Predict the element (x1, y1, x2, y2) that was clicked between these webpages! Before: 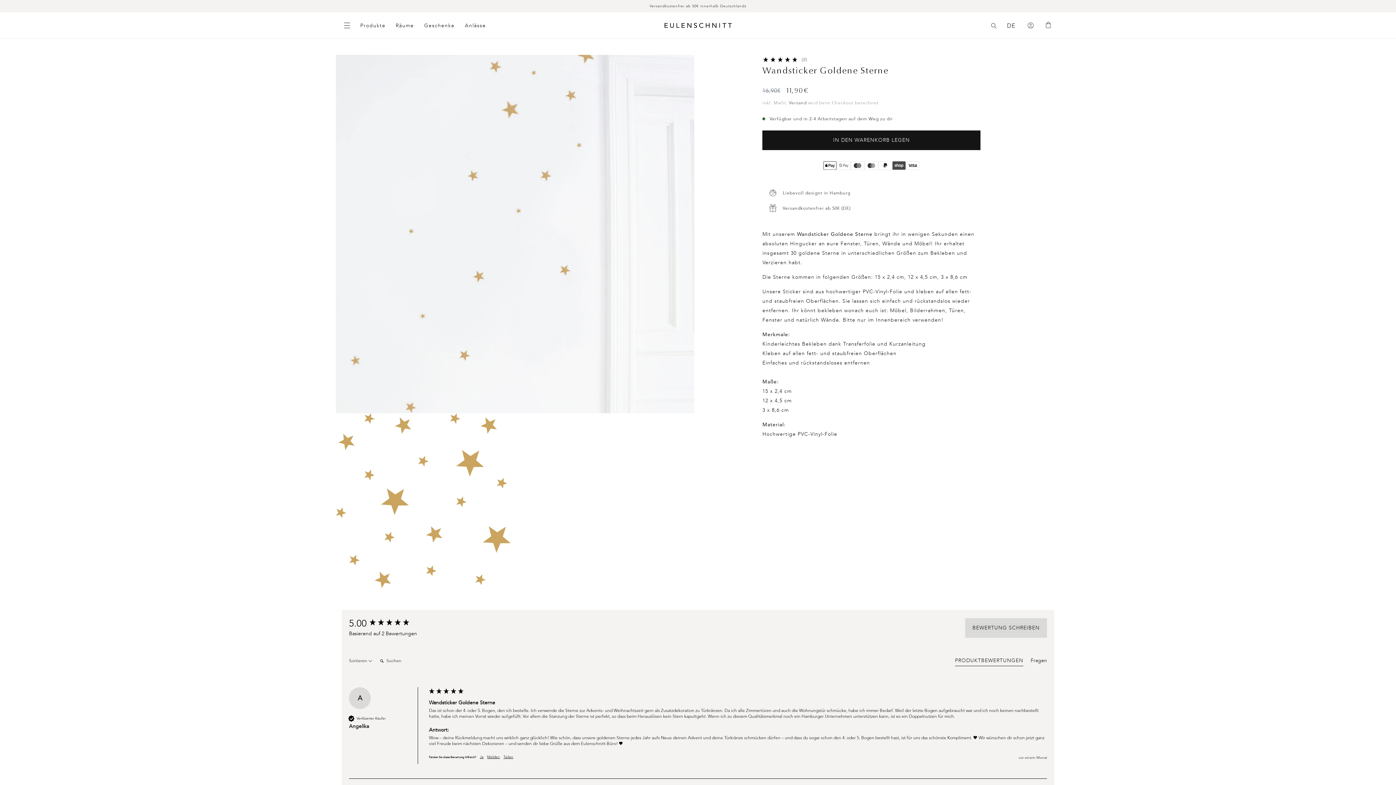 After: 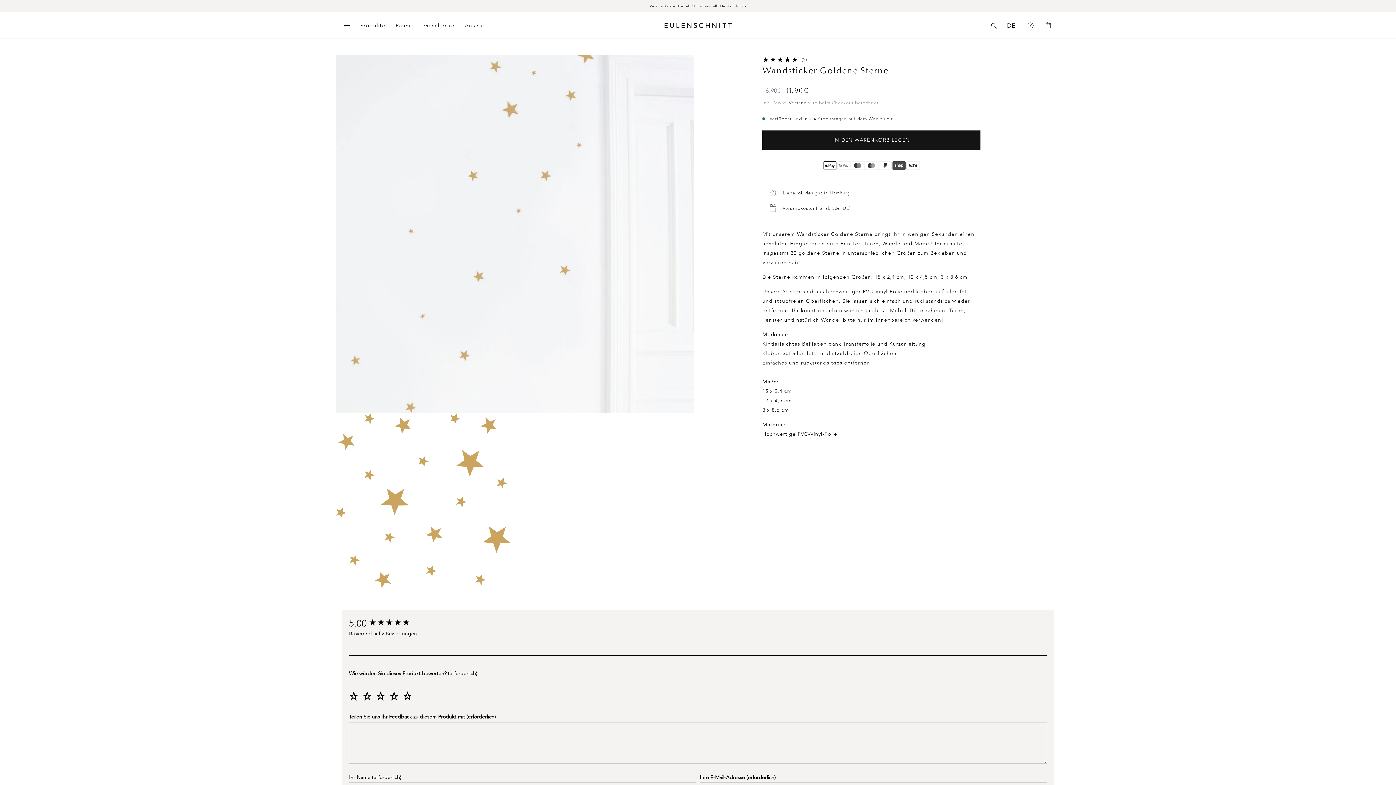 Action: label: BEWERTUNG SCHREIBEN bbox: (965, 618, 1047, 638)